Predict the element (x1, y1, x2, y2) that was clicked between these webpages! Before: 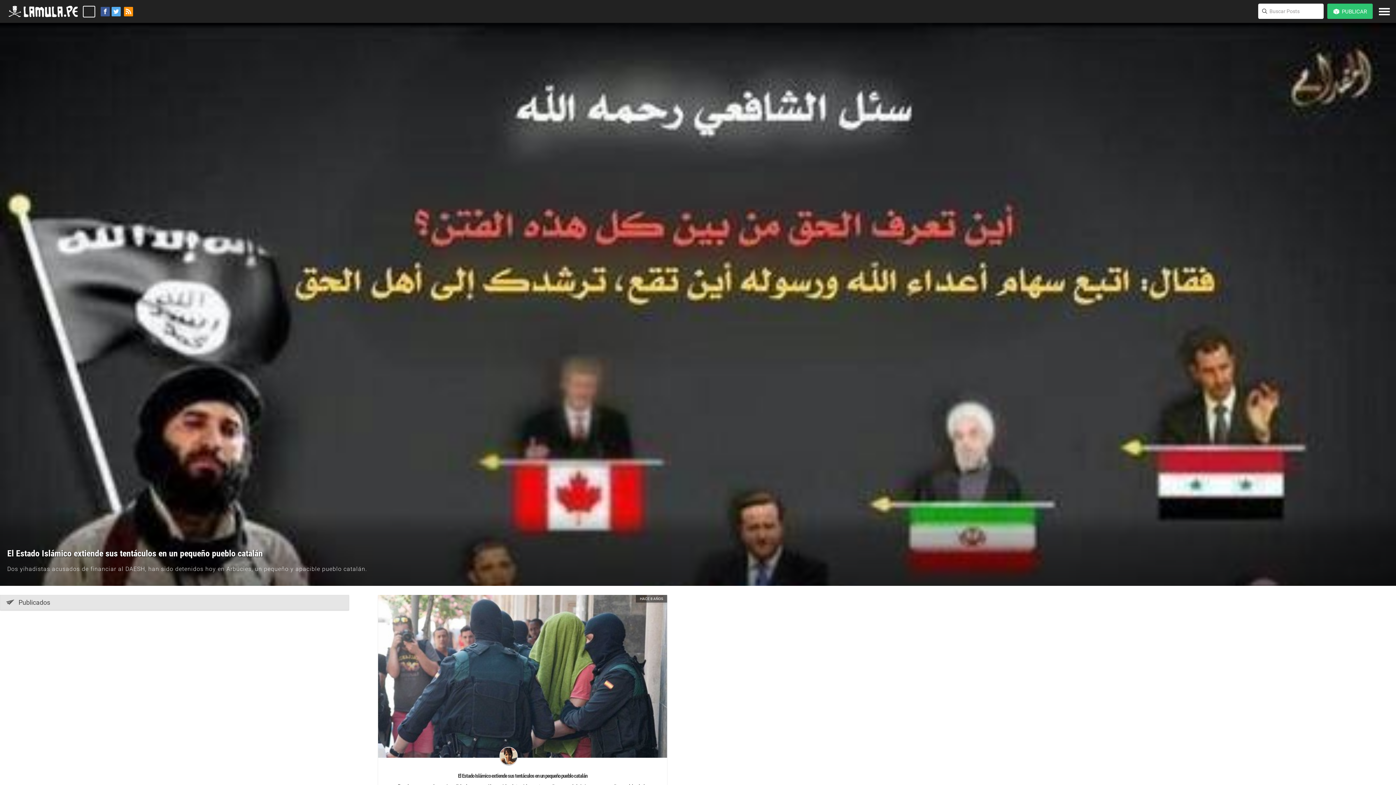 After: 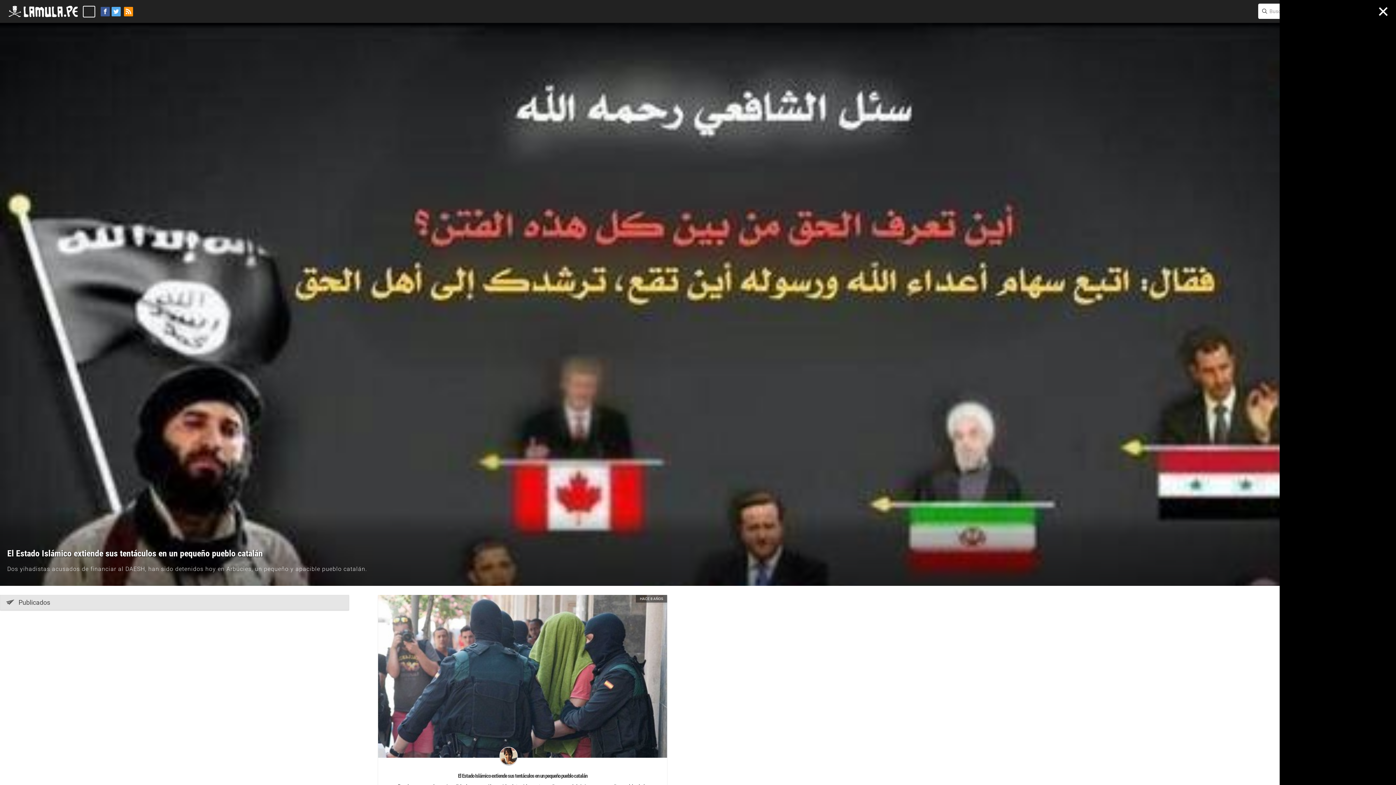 Action: bbox: (1378, 7, 1390, 15)